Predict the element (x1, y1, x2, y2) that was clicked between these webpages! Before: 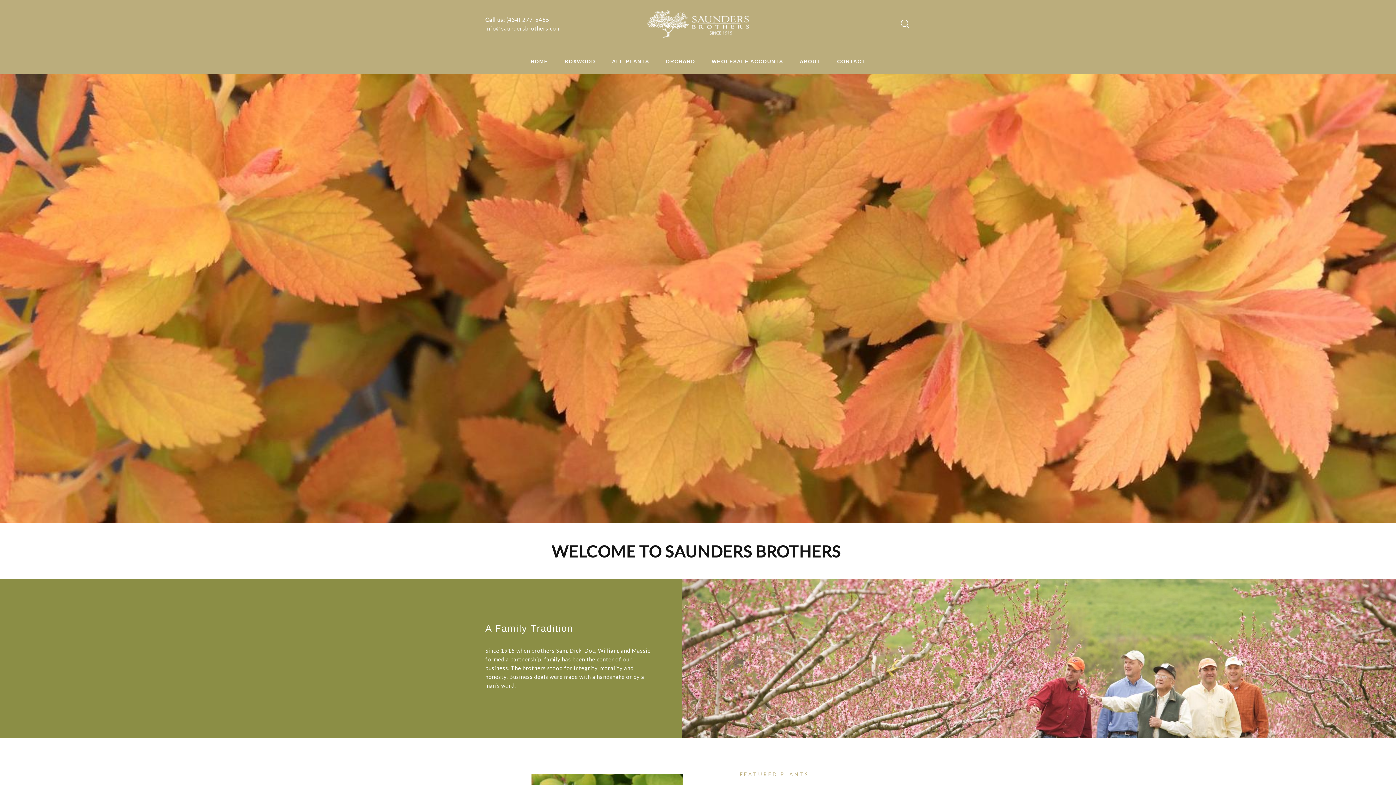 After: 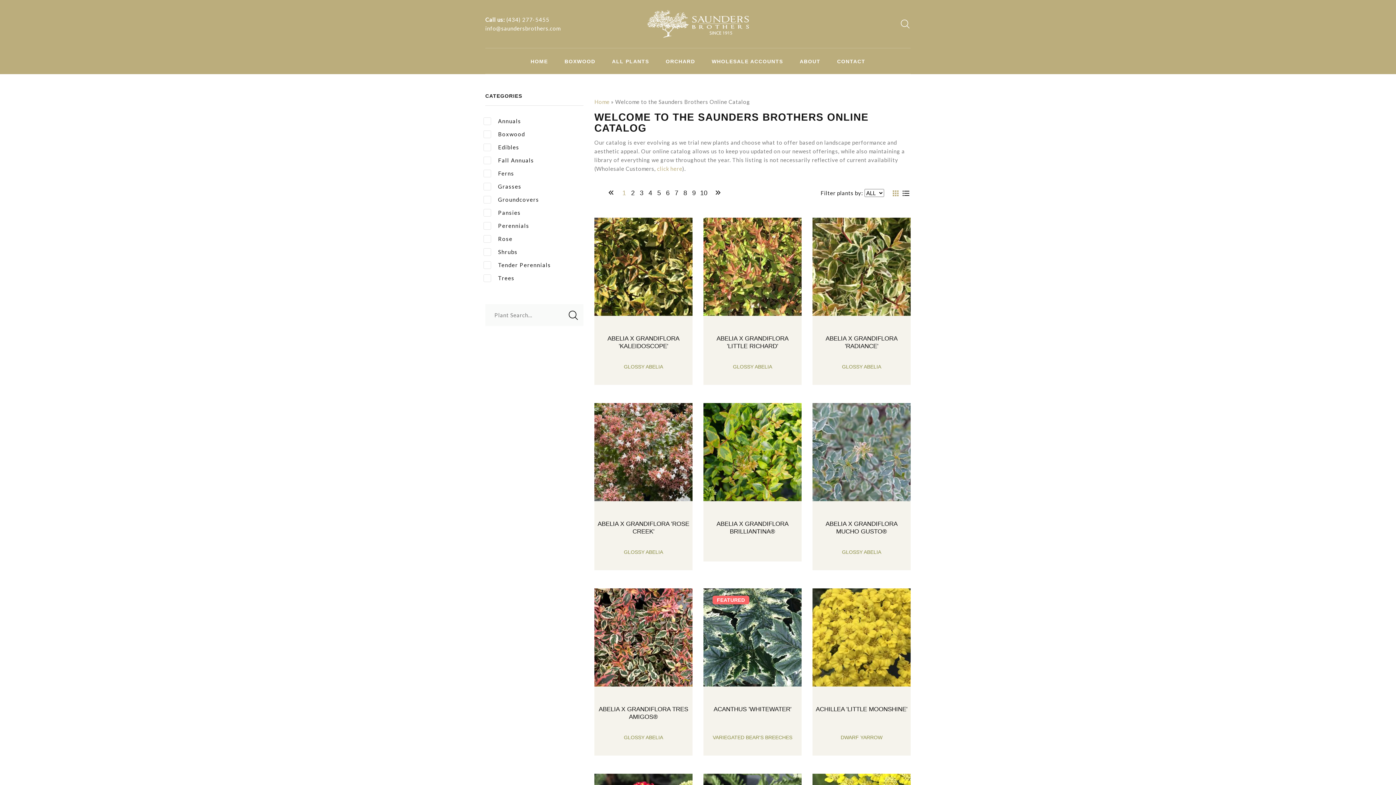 Action: bbox: (612, 58, 649, 64) label: ALL PLANTS